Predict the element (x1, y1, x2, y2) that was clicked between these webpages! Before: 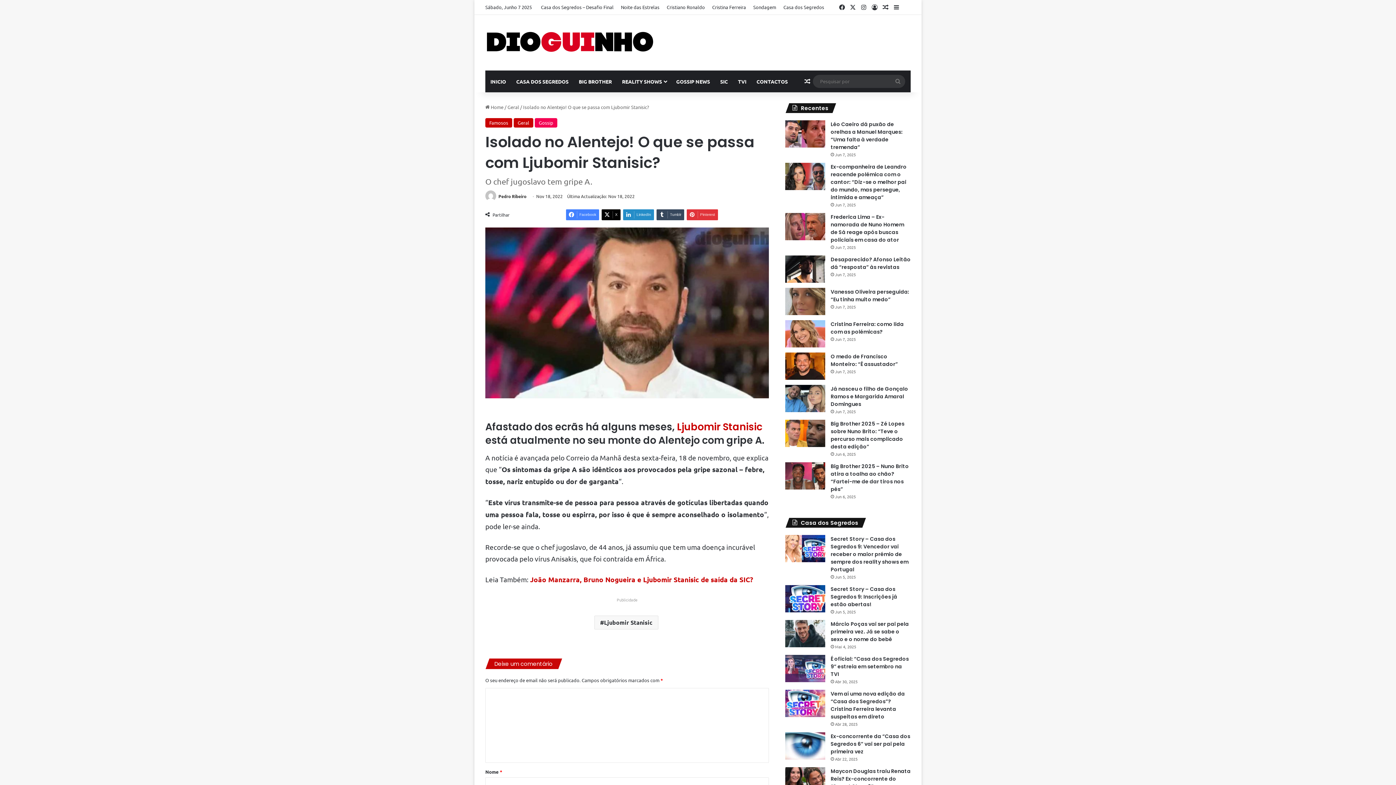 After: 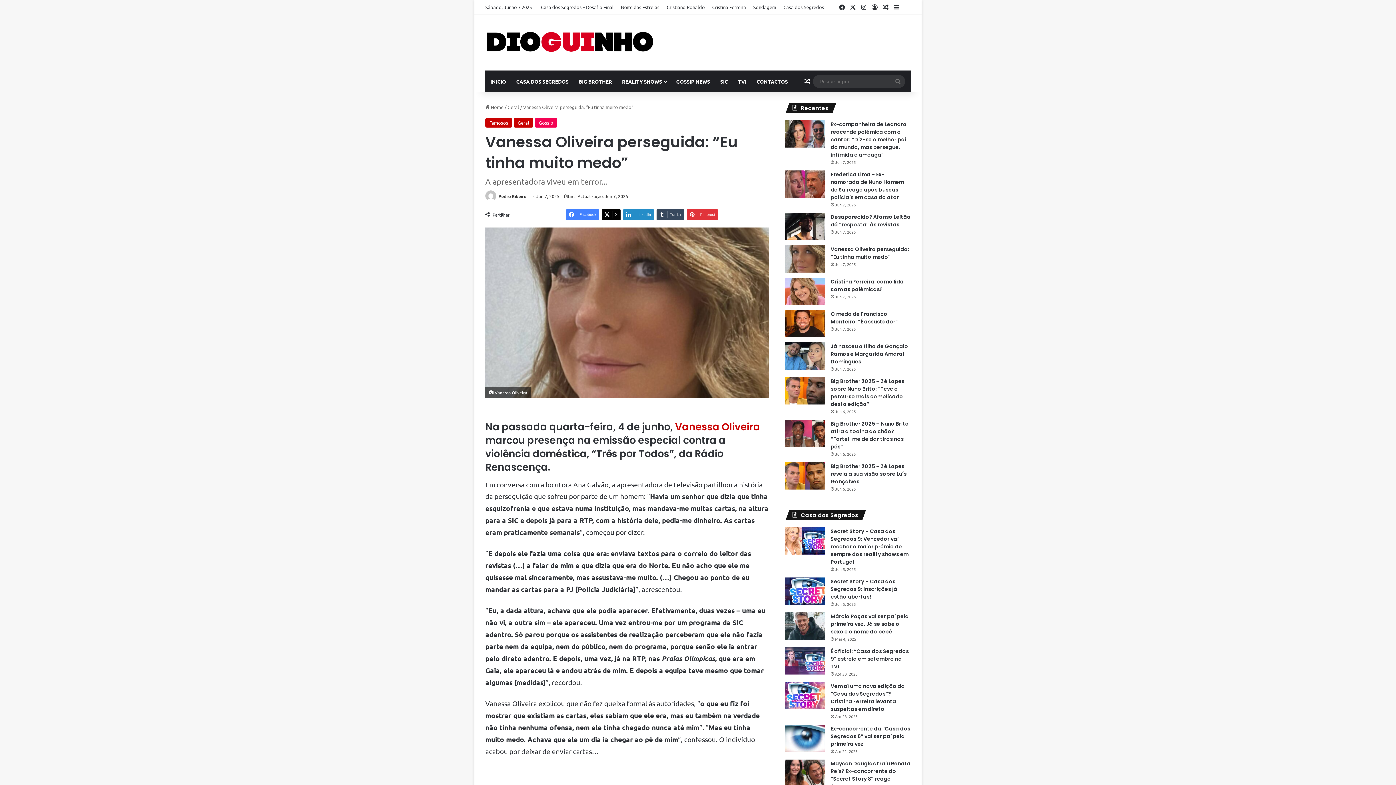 Action: bbox: (785, 287, 825, 315) label: Vanessa Oliveira perseguida: “Eu tinha muito medo”